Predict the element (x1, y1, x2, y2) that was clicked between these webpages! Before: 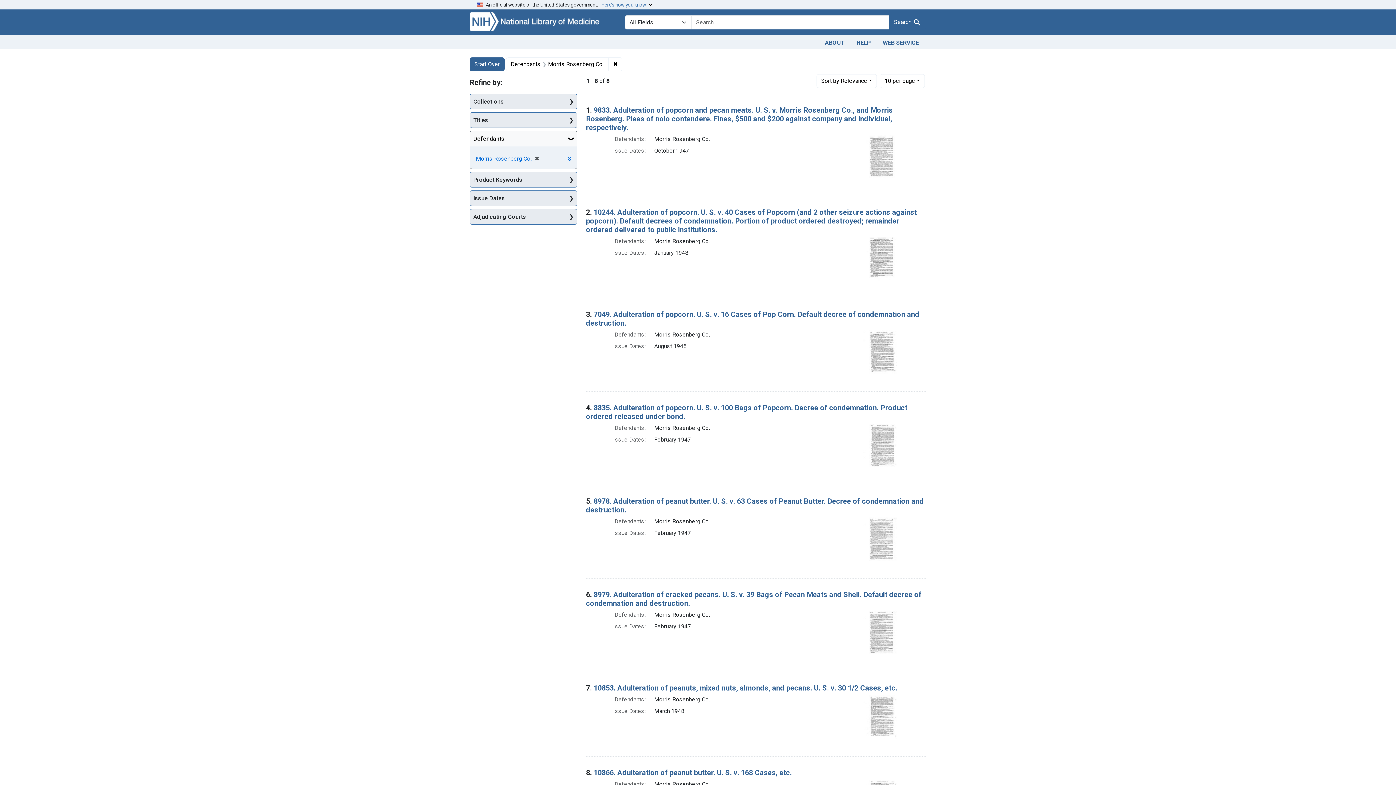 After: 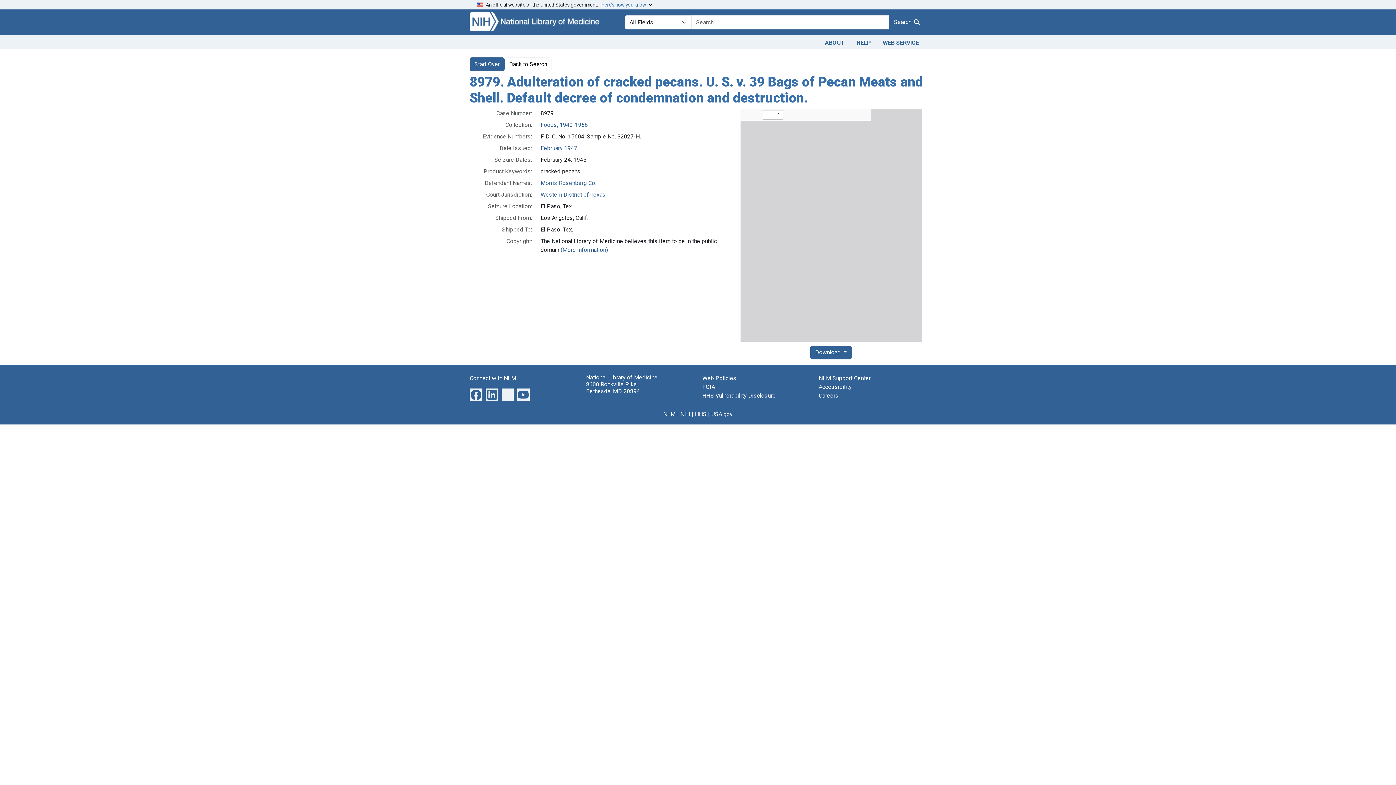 Action: label: 8979. Adulteration of cracked pecans. U. S. v. 39 Bags of Pecan Meats and Shell. Default decree of condemnation and destruction. bbox: (586, 590, 921, 607)